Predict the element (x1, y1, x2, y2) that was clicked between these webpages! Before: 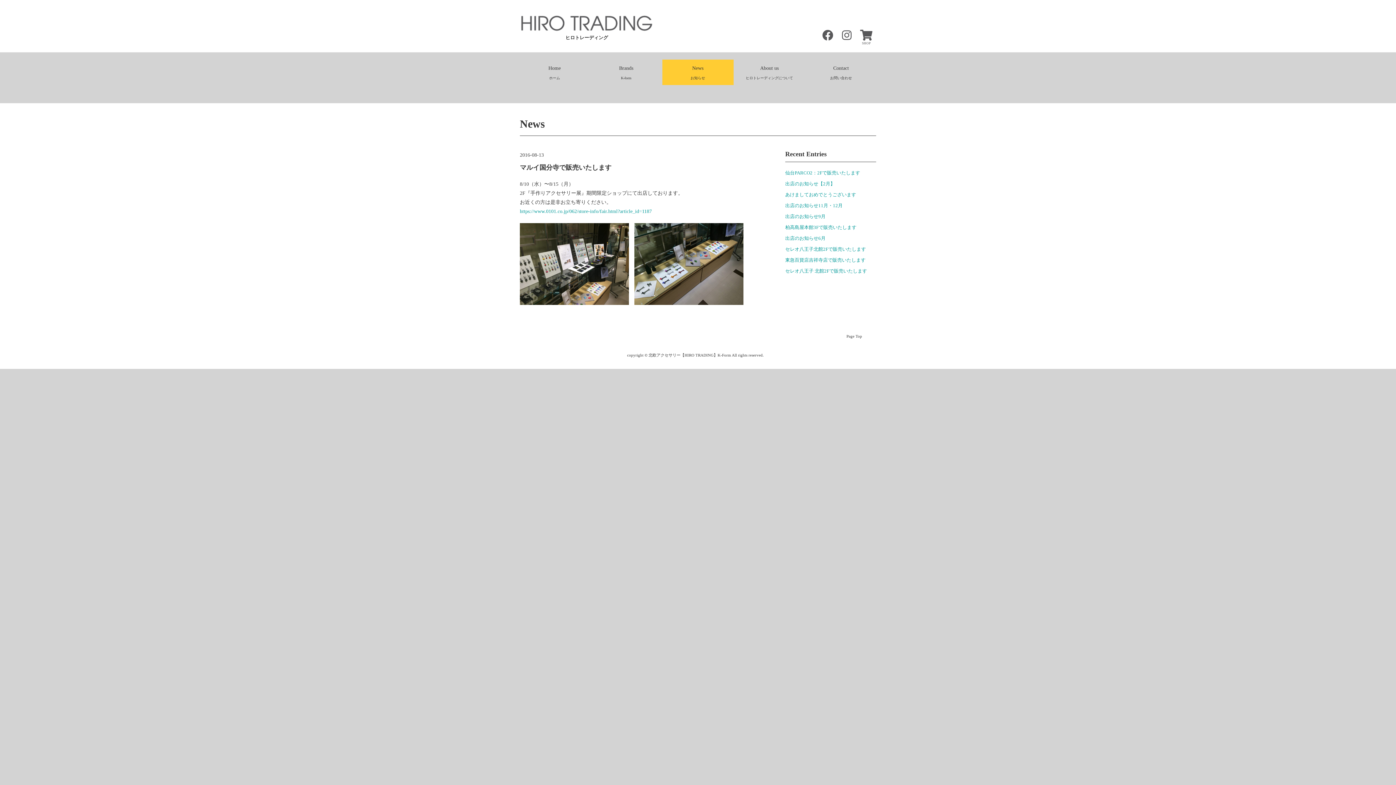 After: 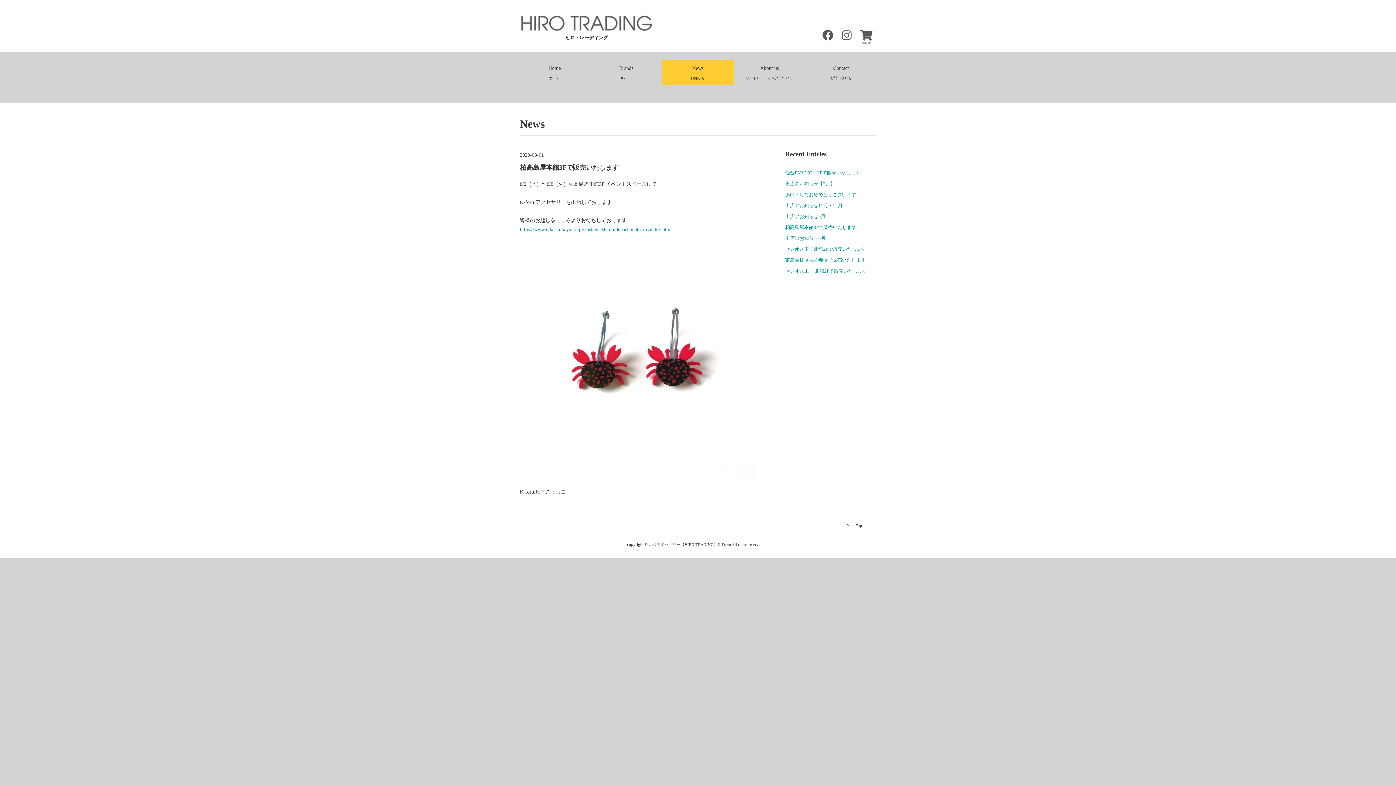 Action: label: 柏高島屋本館3Fで販売いたします bbox: (785, 224, 856, 230)